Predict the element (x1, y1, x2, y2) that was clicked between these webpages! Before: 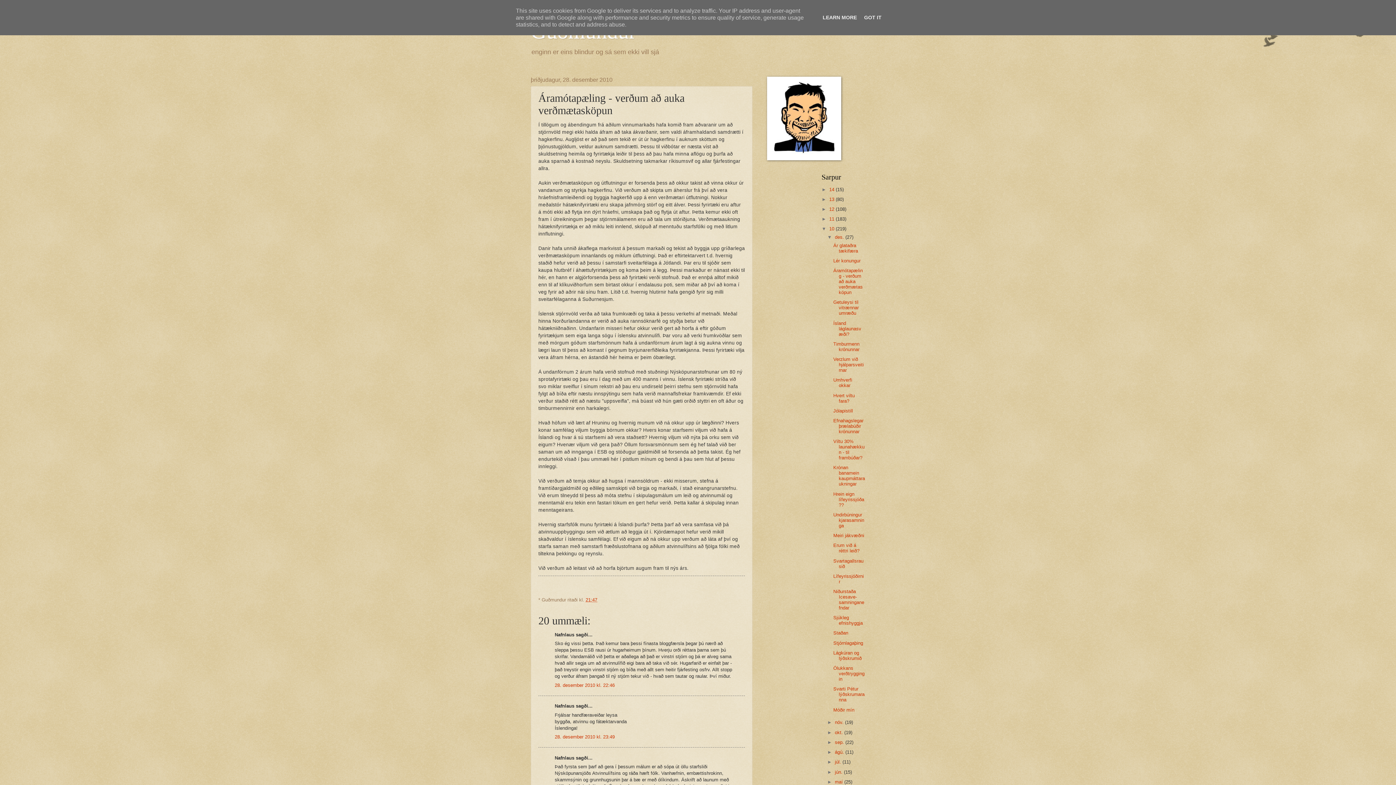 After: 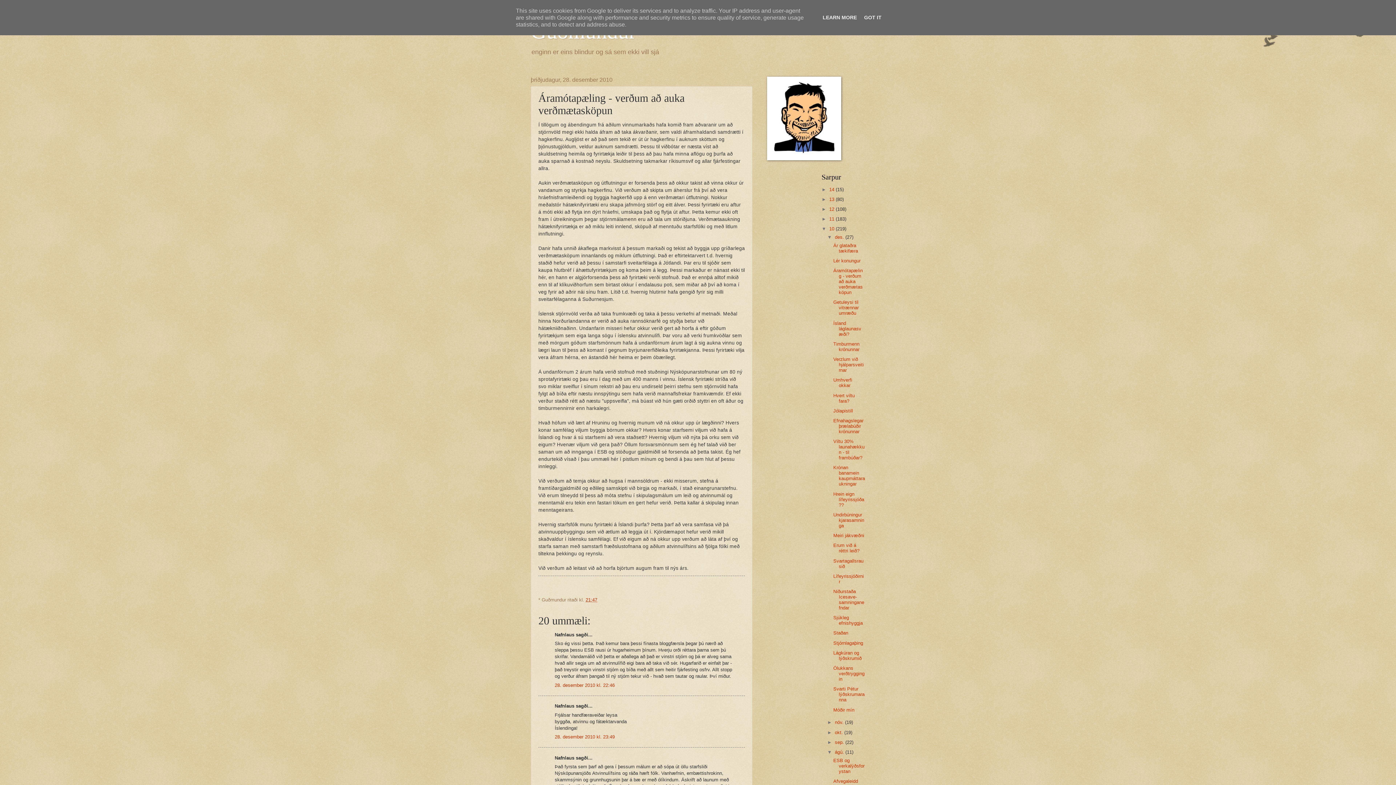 Action: bbox: (827, 749, 835, 755) label: ►  